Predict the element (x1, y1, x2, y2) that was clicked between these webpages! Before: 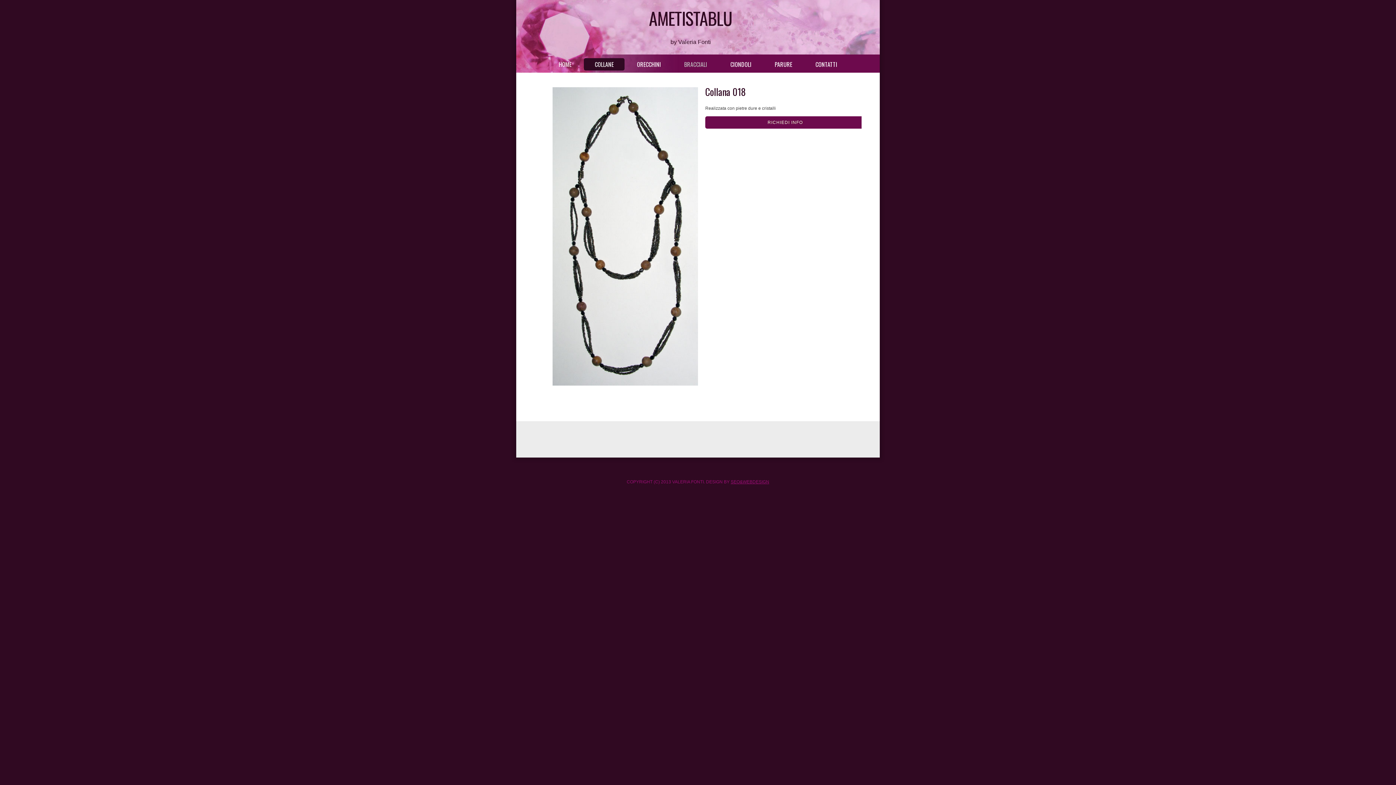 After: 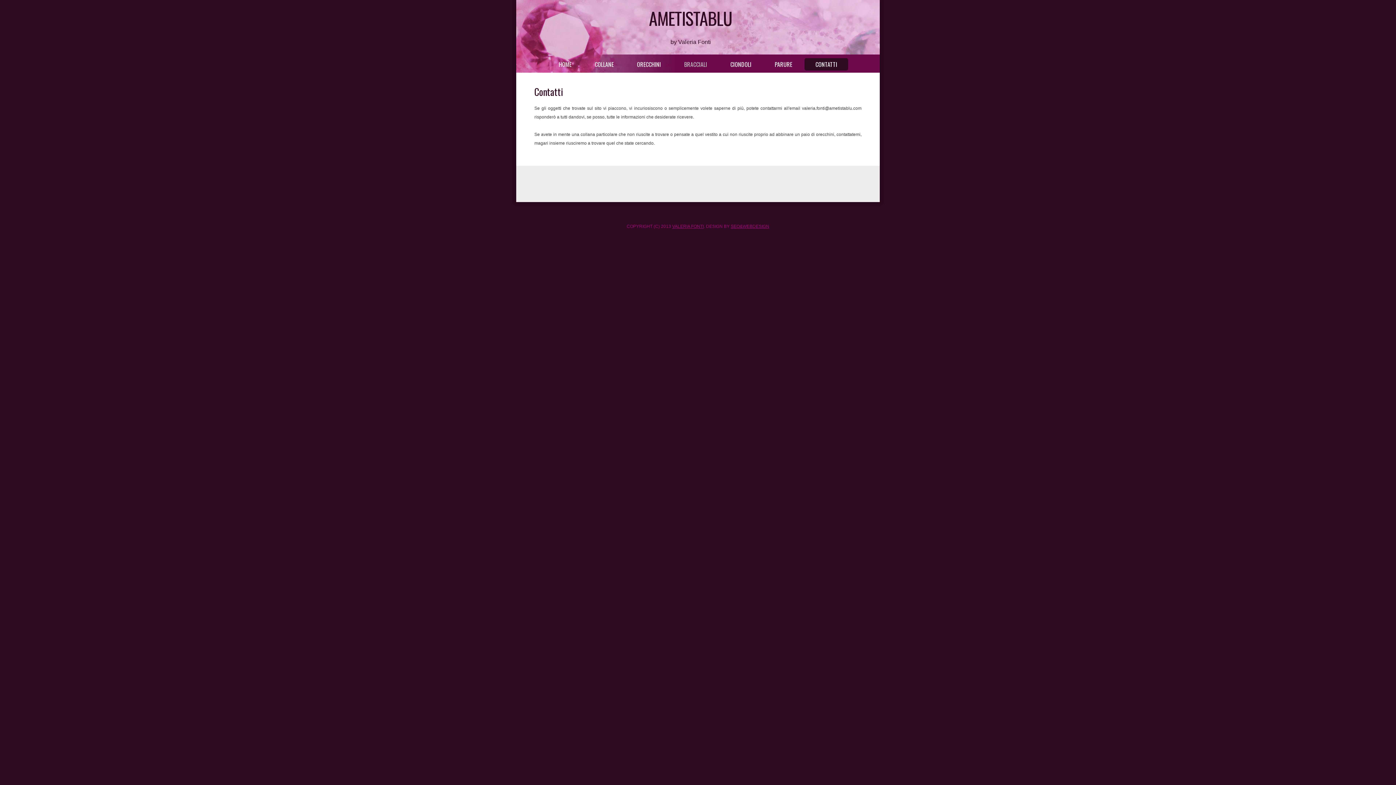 Action: bbox: (804, 58, 848, 70) label: CONTATTI